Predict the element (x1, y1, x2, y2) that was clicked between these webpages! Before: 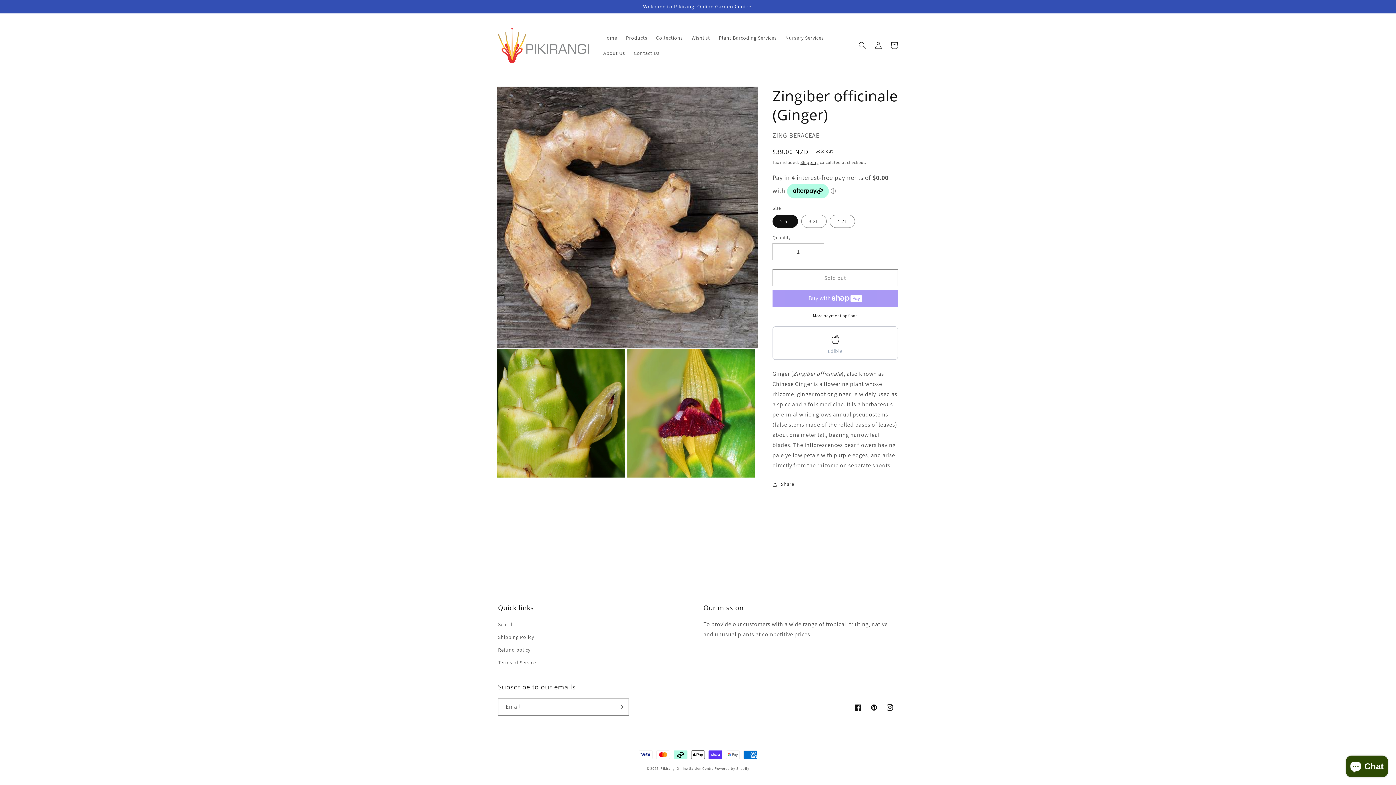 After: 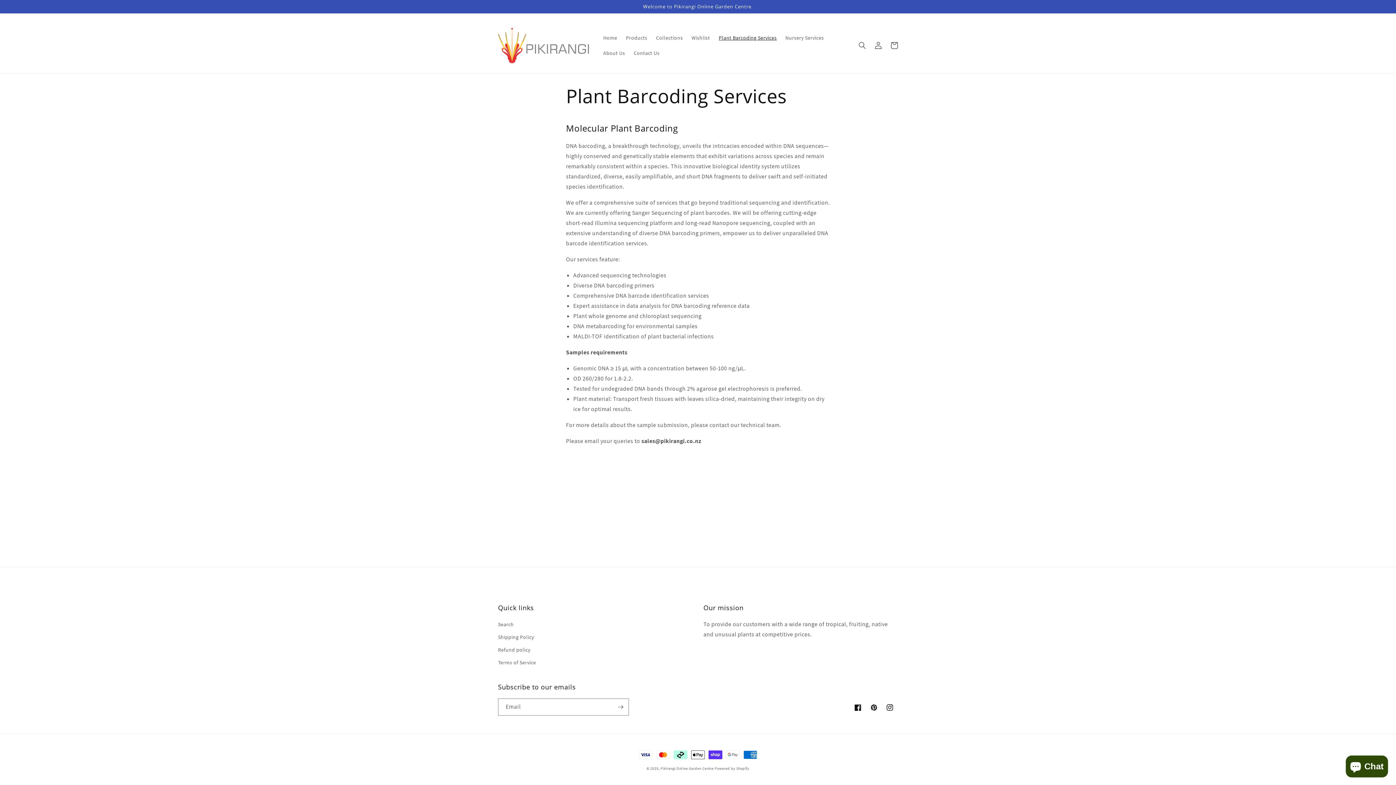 Action: label: Plant Barcoding Services bbox: (714, 30, 781, 45)